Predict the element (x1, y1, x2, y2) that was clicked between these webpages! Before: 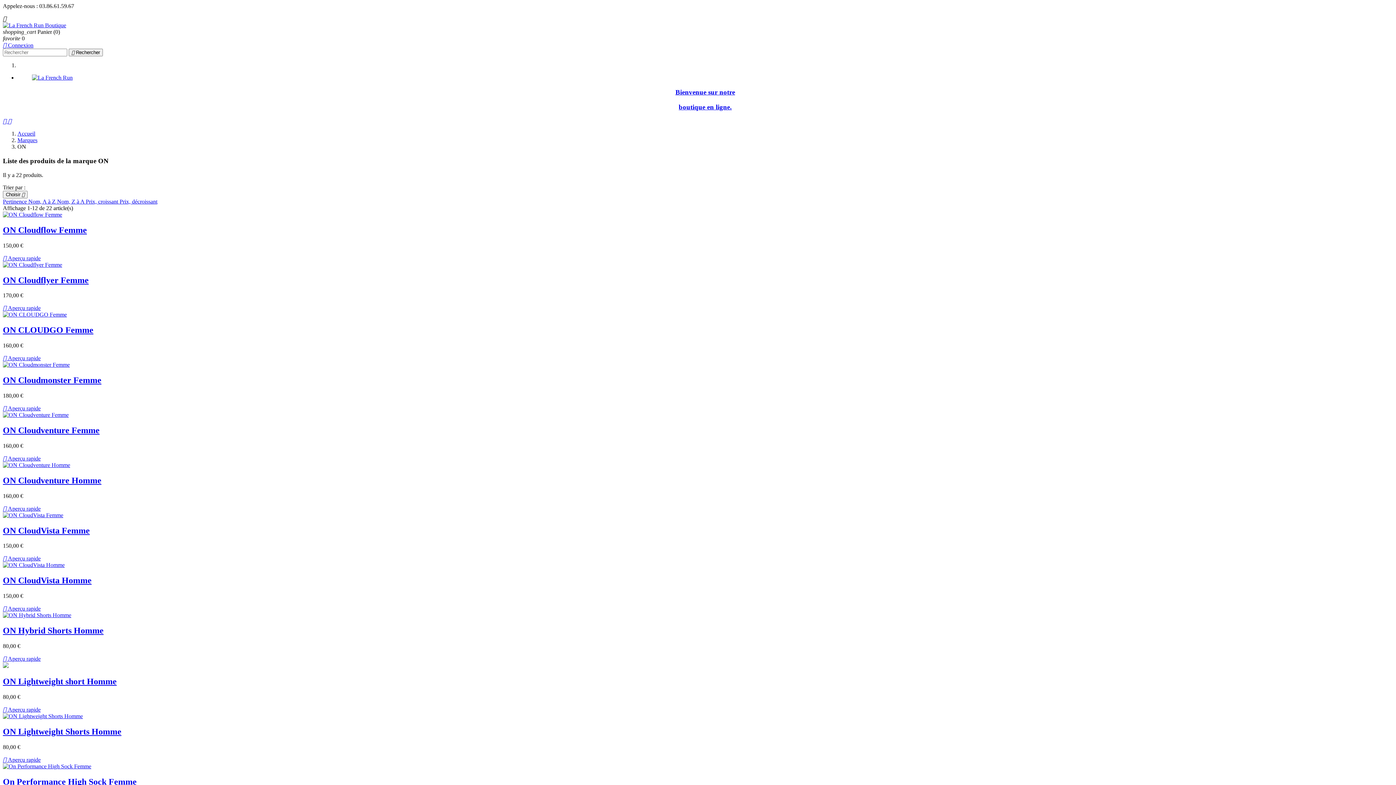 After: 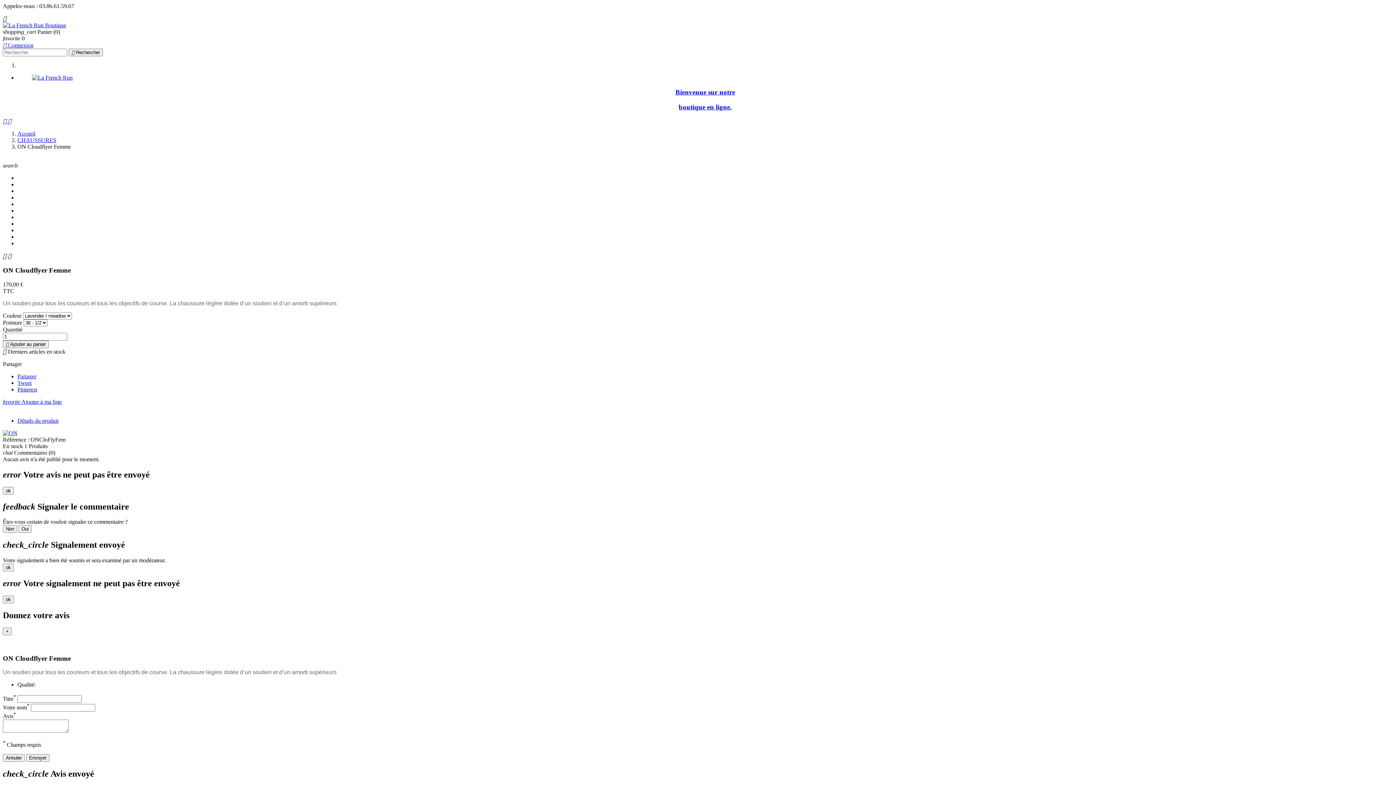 Action: bbox: (2, 261, 62, 267)